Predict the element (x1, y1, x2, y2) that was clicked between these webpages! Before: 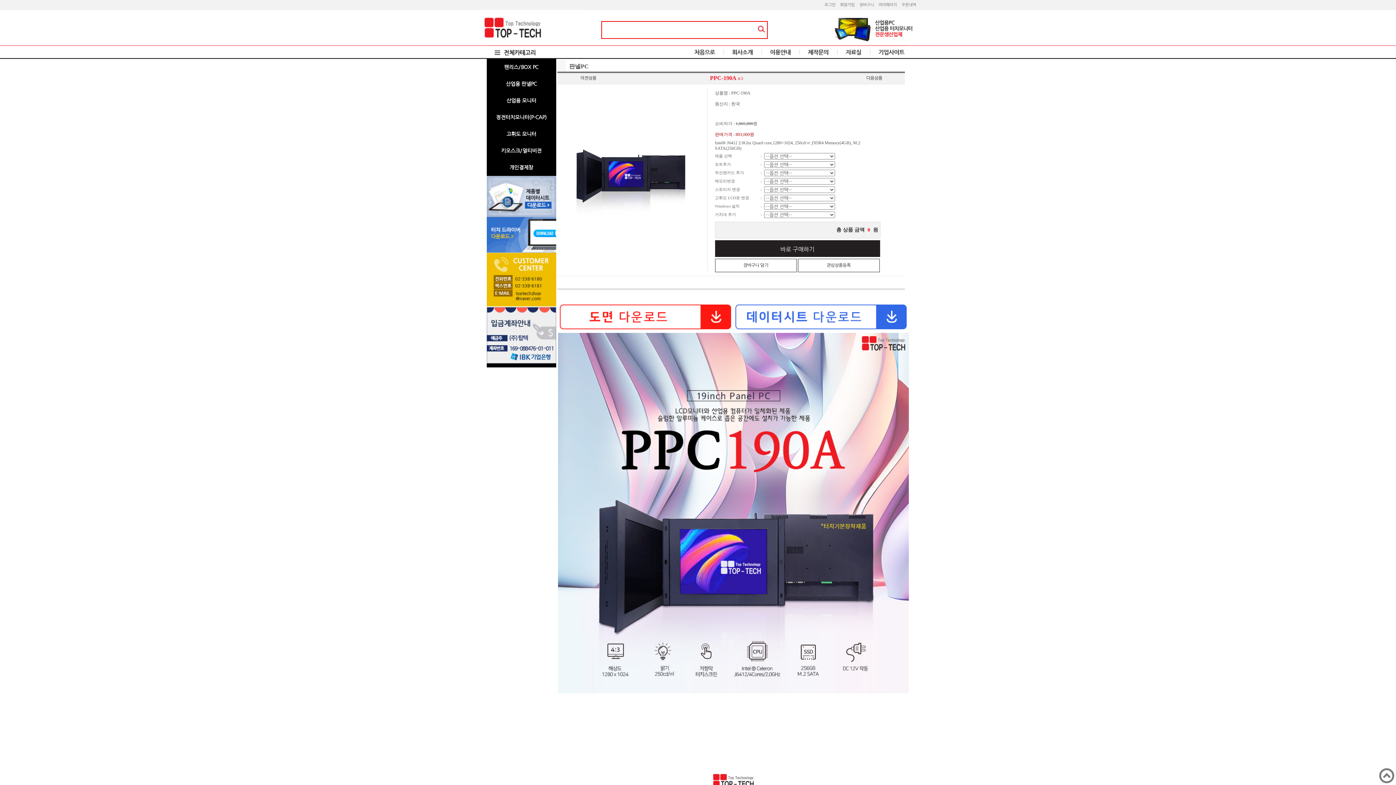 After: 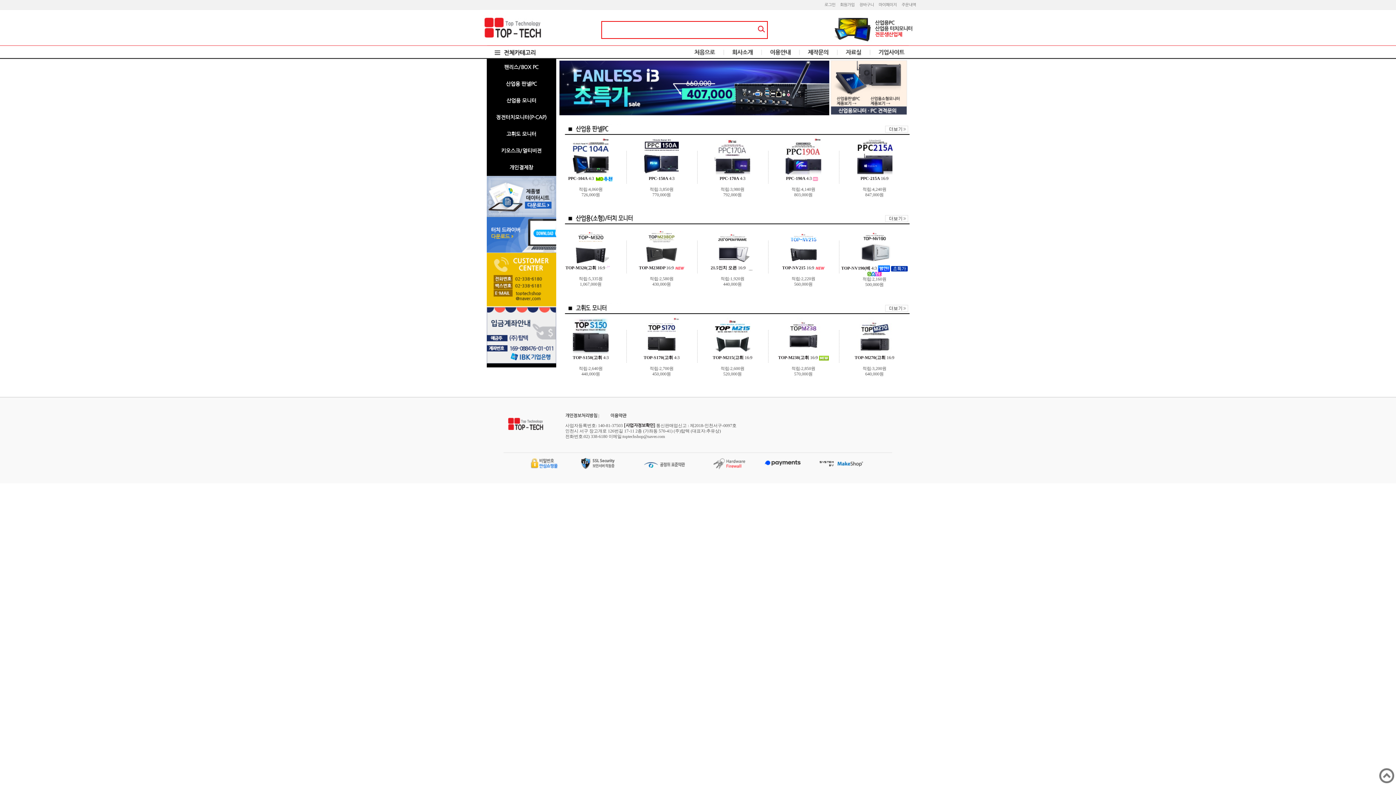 Action: bbox: (480, 38, 582, 43)